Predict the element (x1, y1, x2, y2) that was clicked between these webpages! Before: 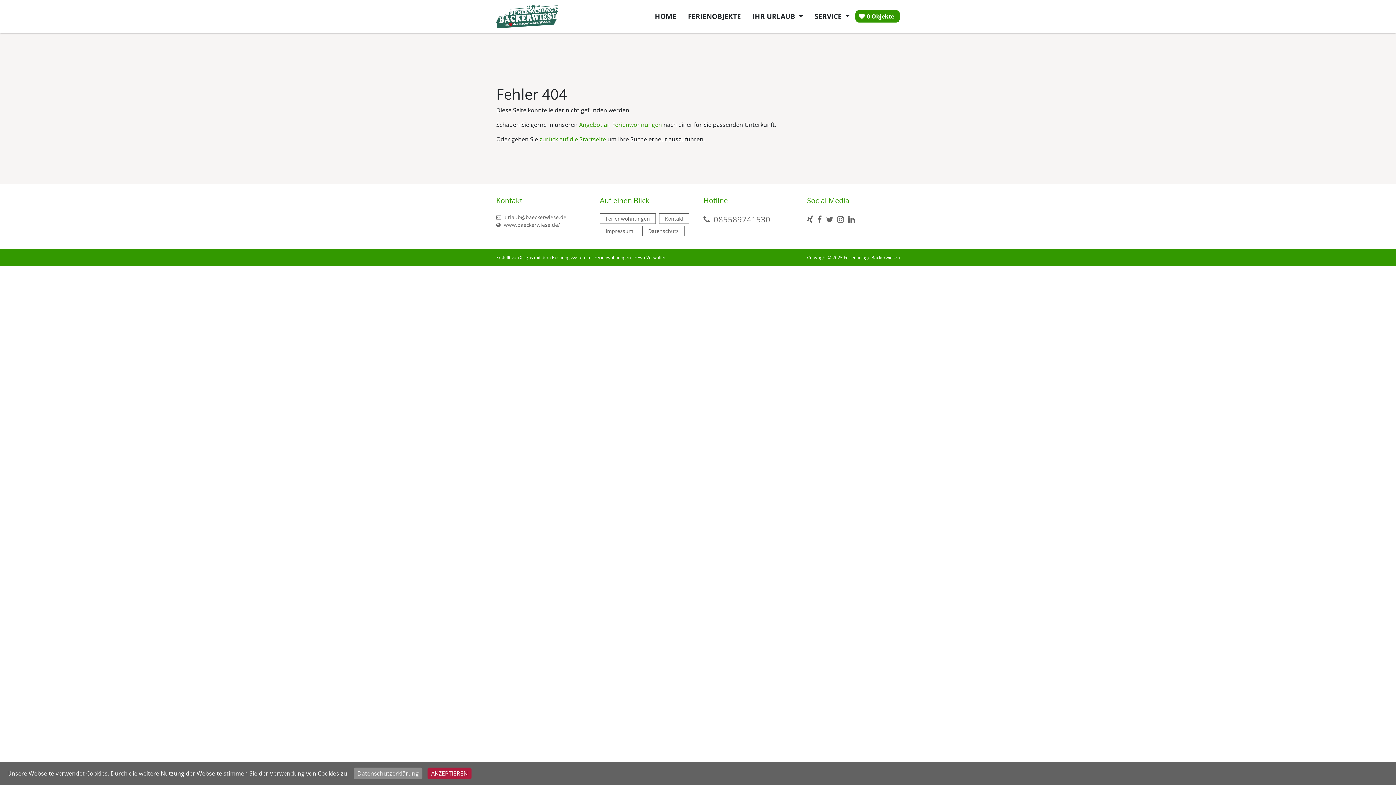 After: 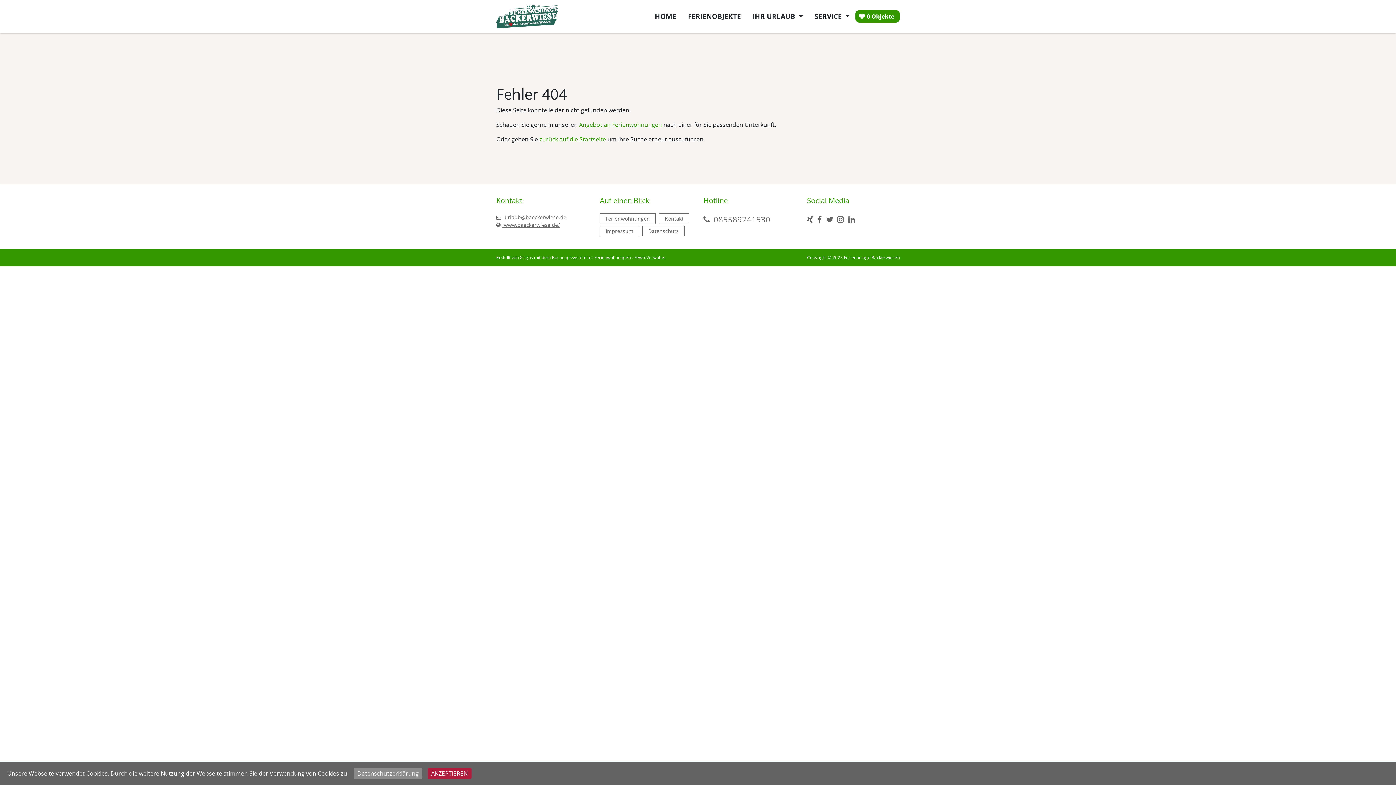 Action: label:  www.baeckerwiese.de/ bbox: (496, 221, 560, 228)